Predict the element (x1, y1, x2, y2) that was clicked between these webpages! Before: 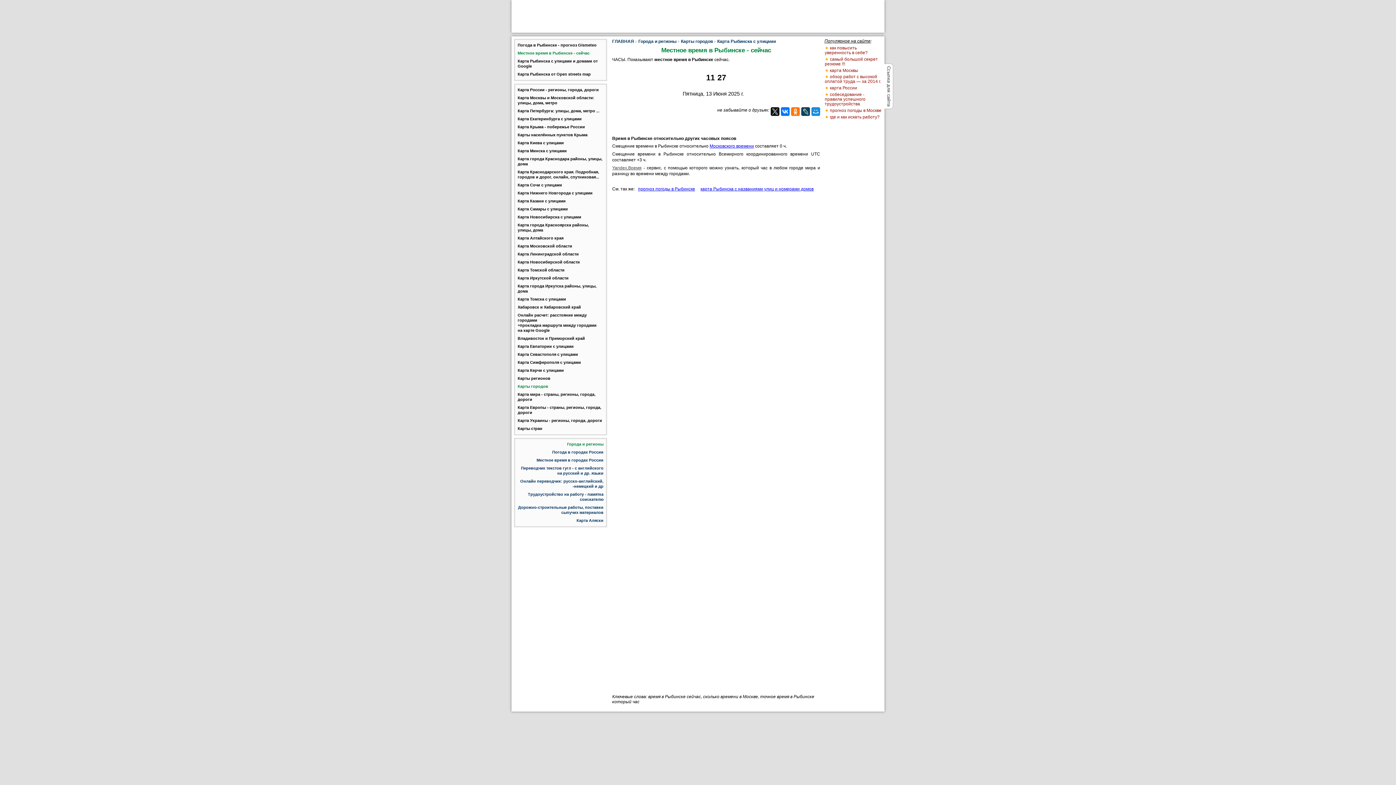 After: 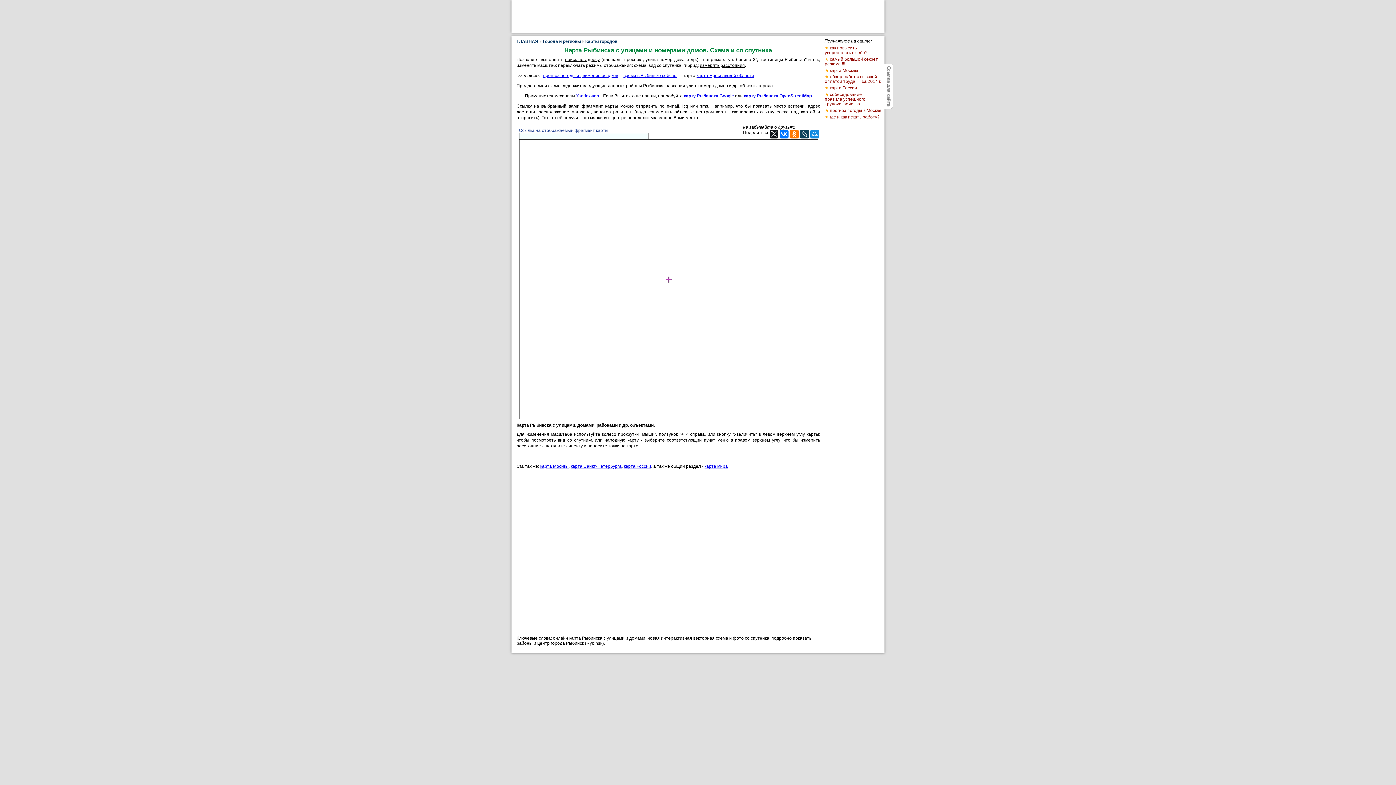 Action: label: карта Рыбинска с названиями улиц и номерами домов bbox: (700, 186, 813, 191)